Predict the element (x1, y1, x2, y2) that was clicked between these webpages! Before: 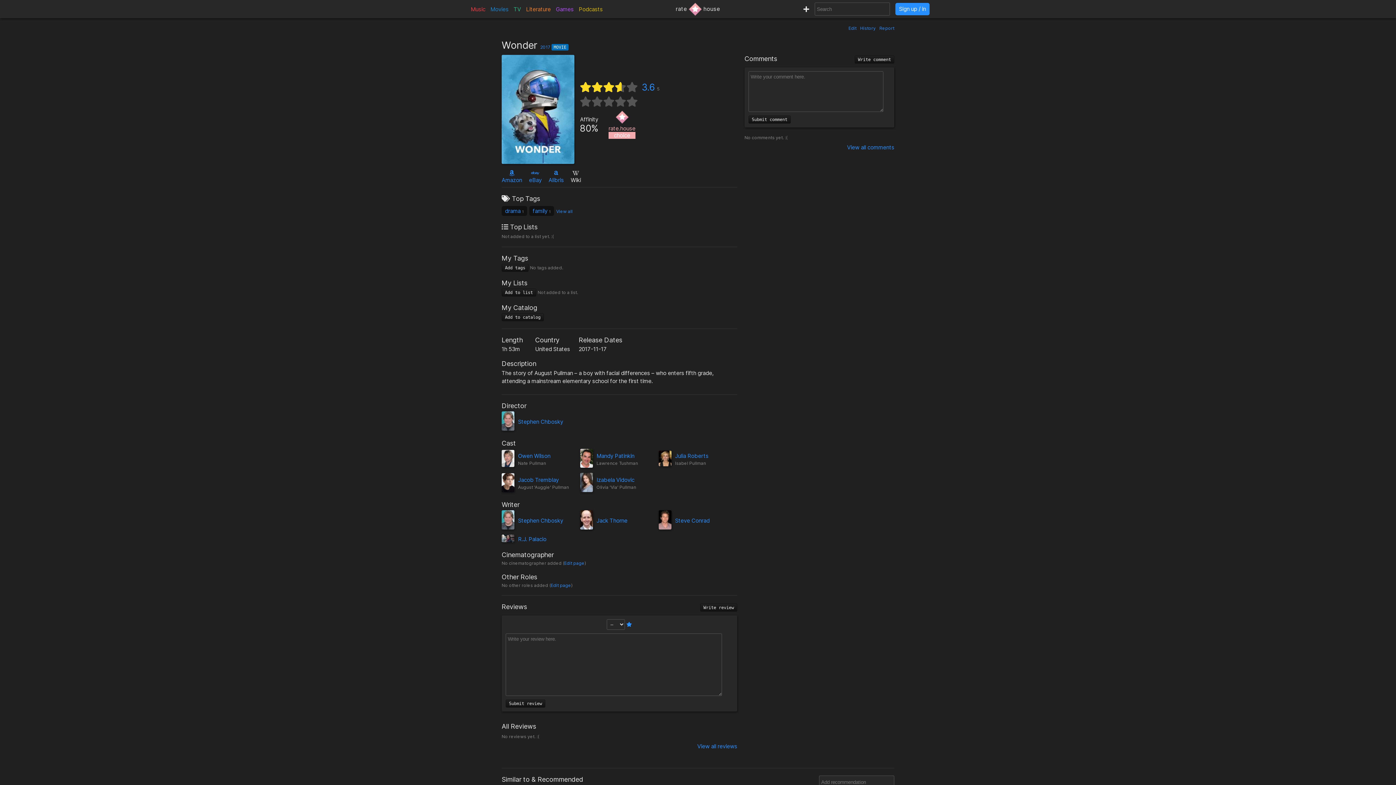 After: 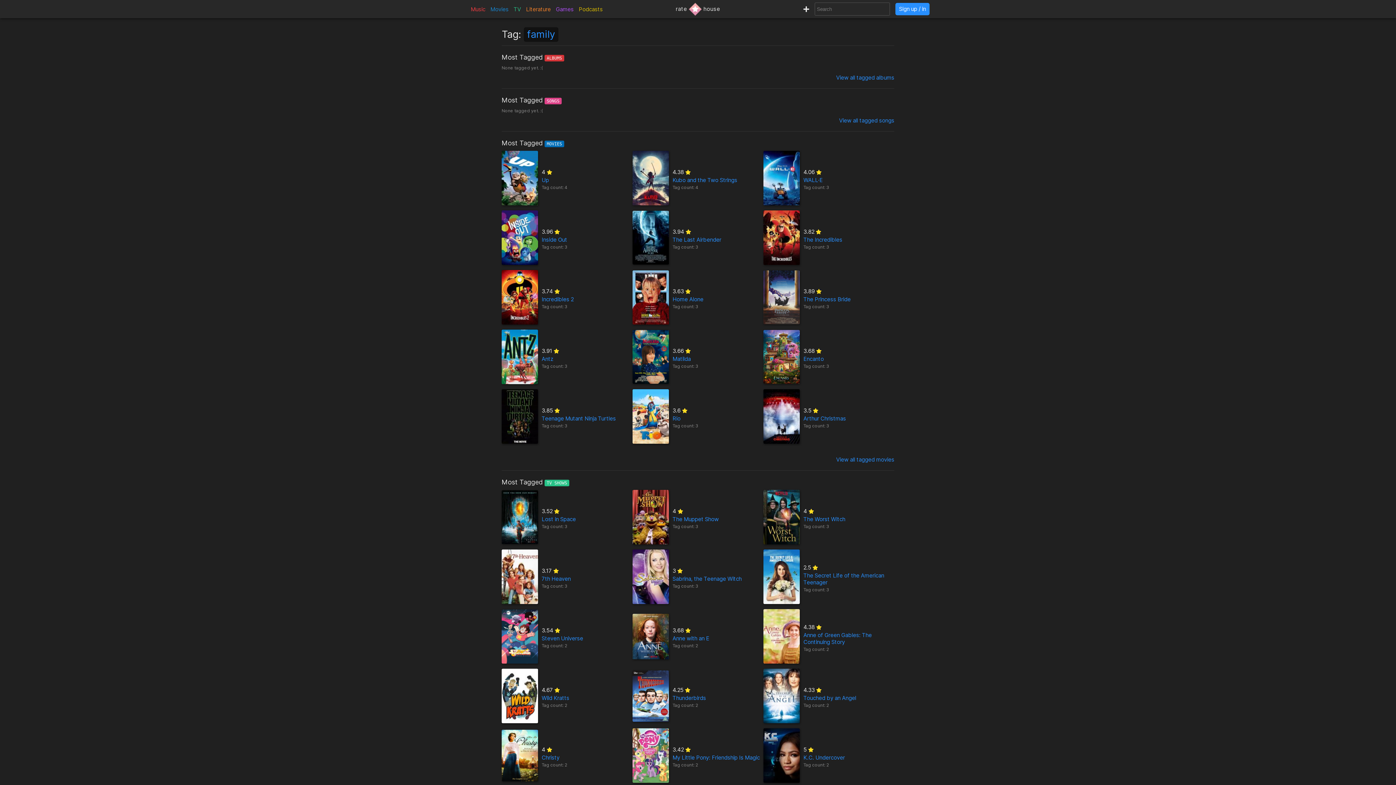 Action: bbox: (532, 208, 547, 214) label: family